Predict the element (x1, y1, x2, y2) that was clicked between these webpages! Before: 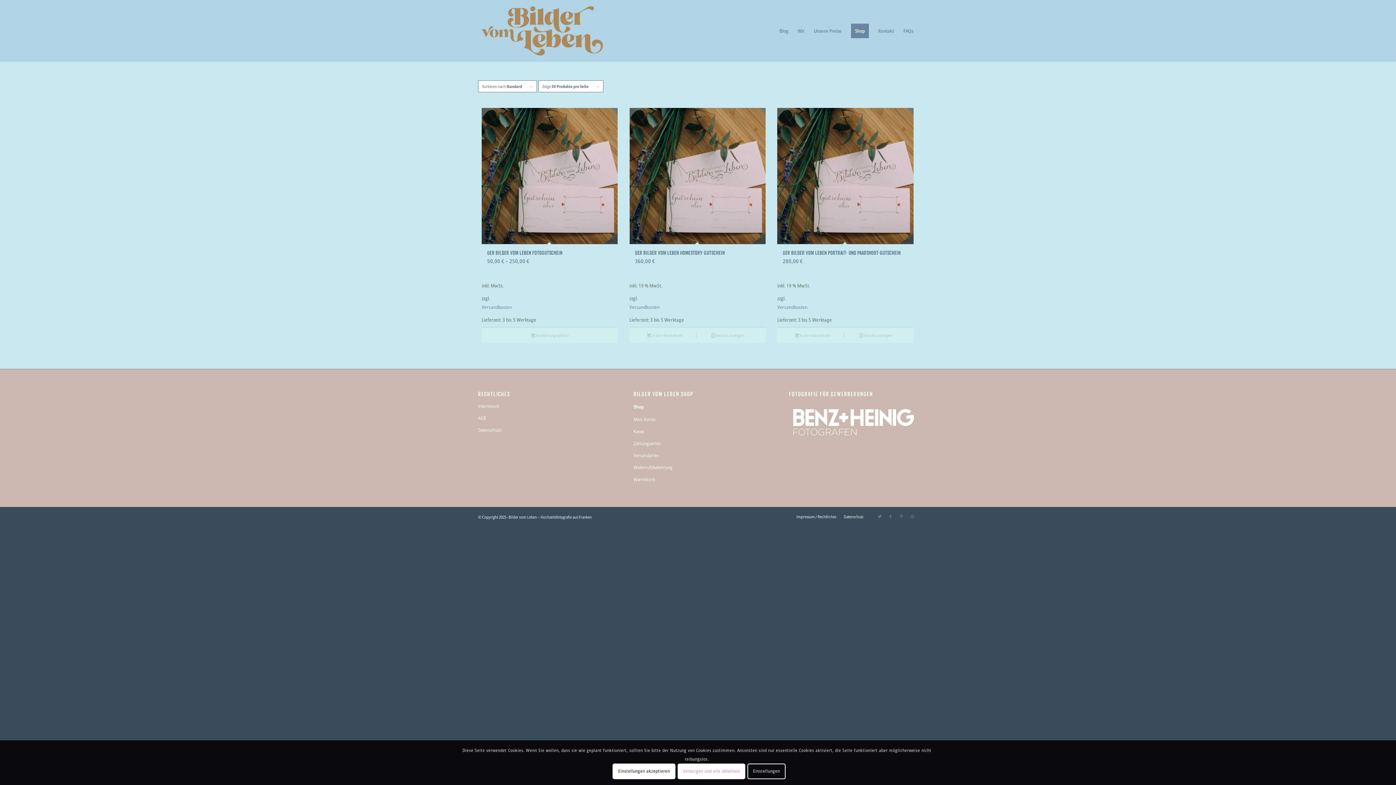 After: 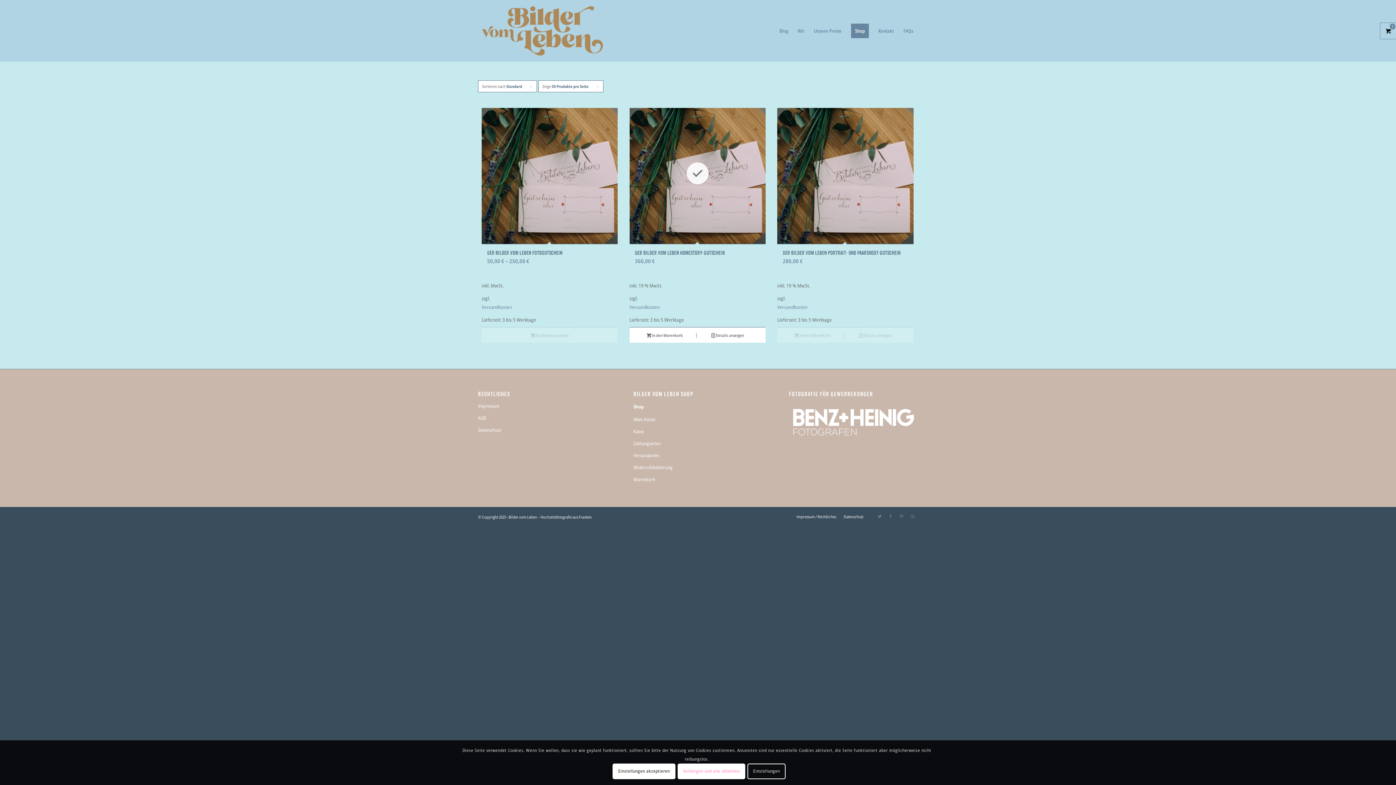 Action: bbox: (633, 331, 696, 339) label: In den Warenkorb legen: „Der Bilder vom Leben Homestory-Gutschein“